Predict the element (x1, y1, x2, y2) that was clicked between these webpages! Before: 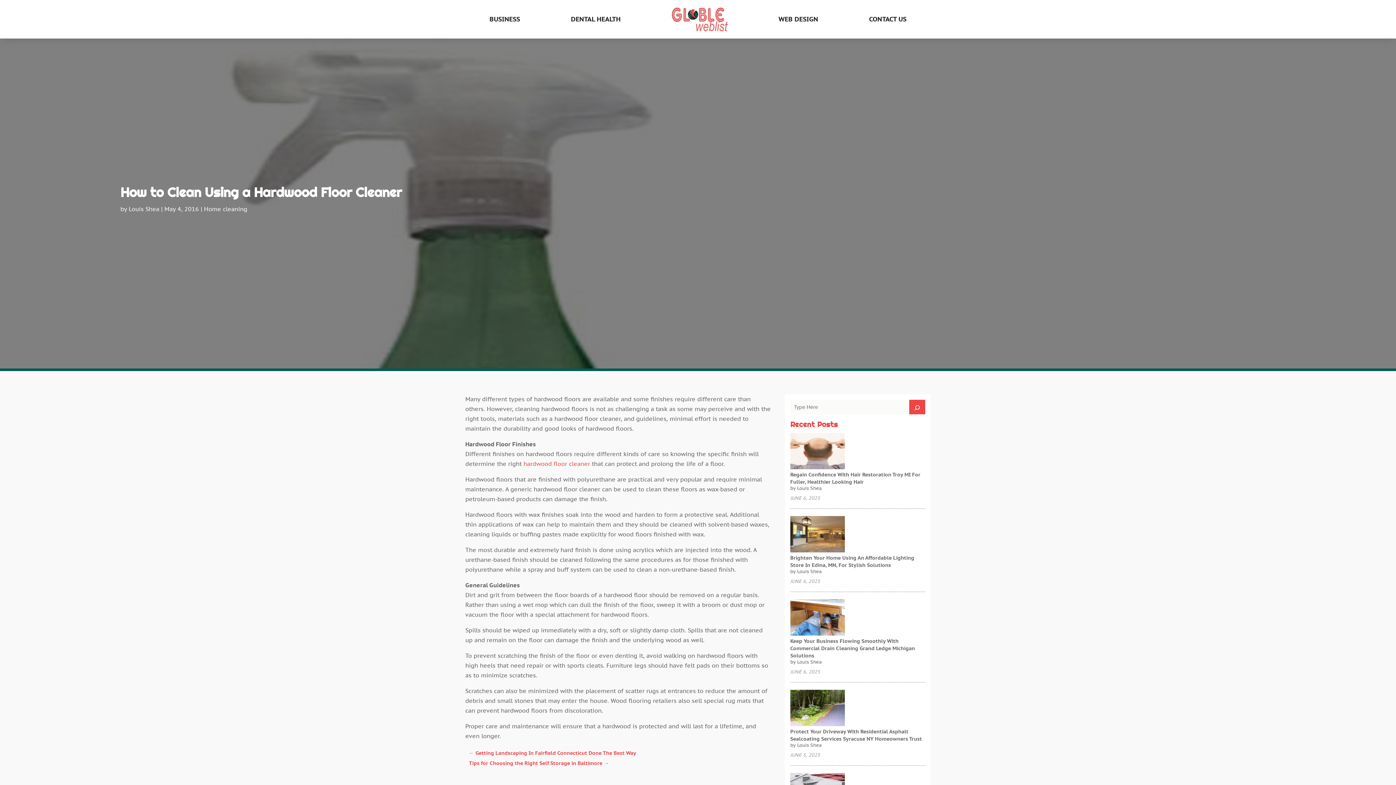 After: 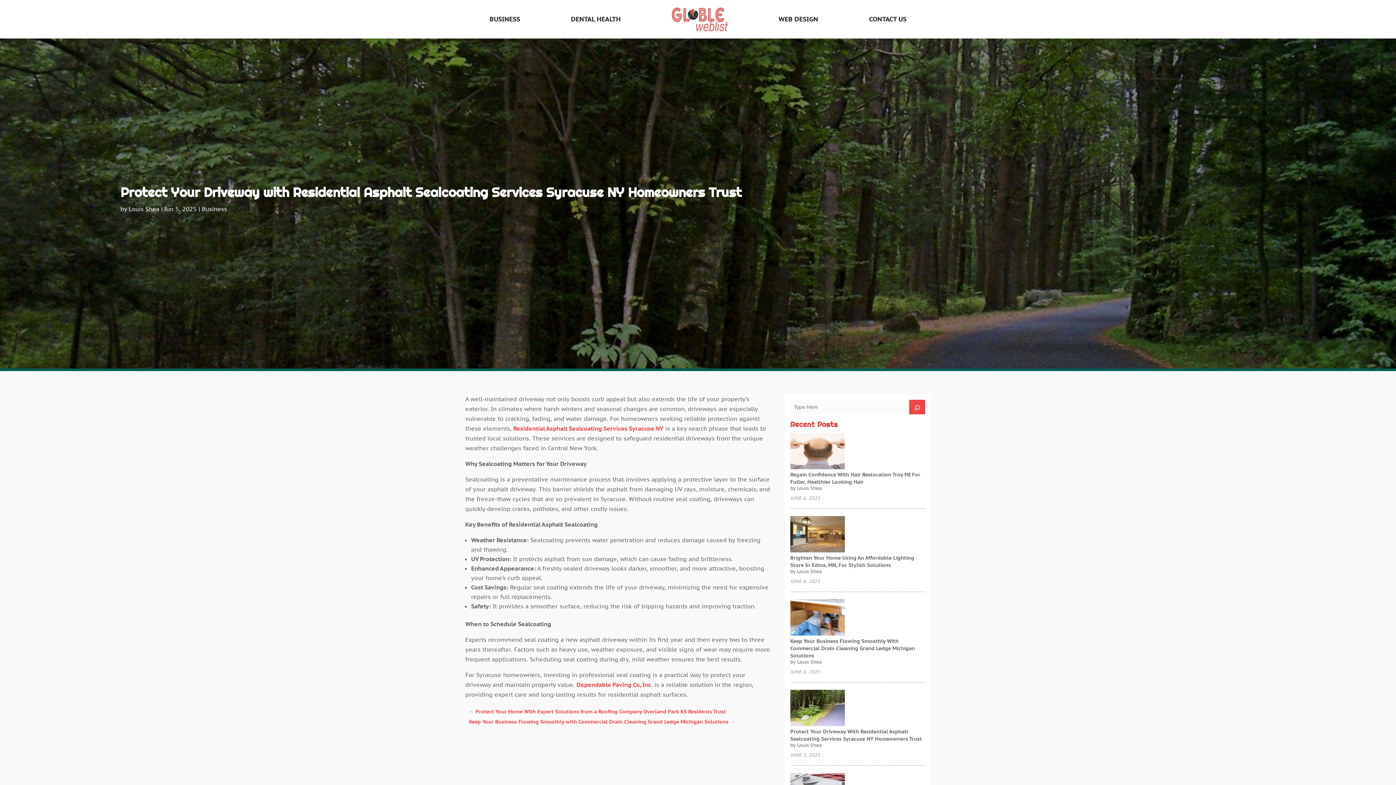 Action: label: Protect Your Driveway with Residential Asphalt Sealcoating Services Syracuse NY Homeowners Trust bbox: (790, 690, 845, 728)